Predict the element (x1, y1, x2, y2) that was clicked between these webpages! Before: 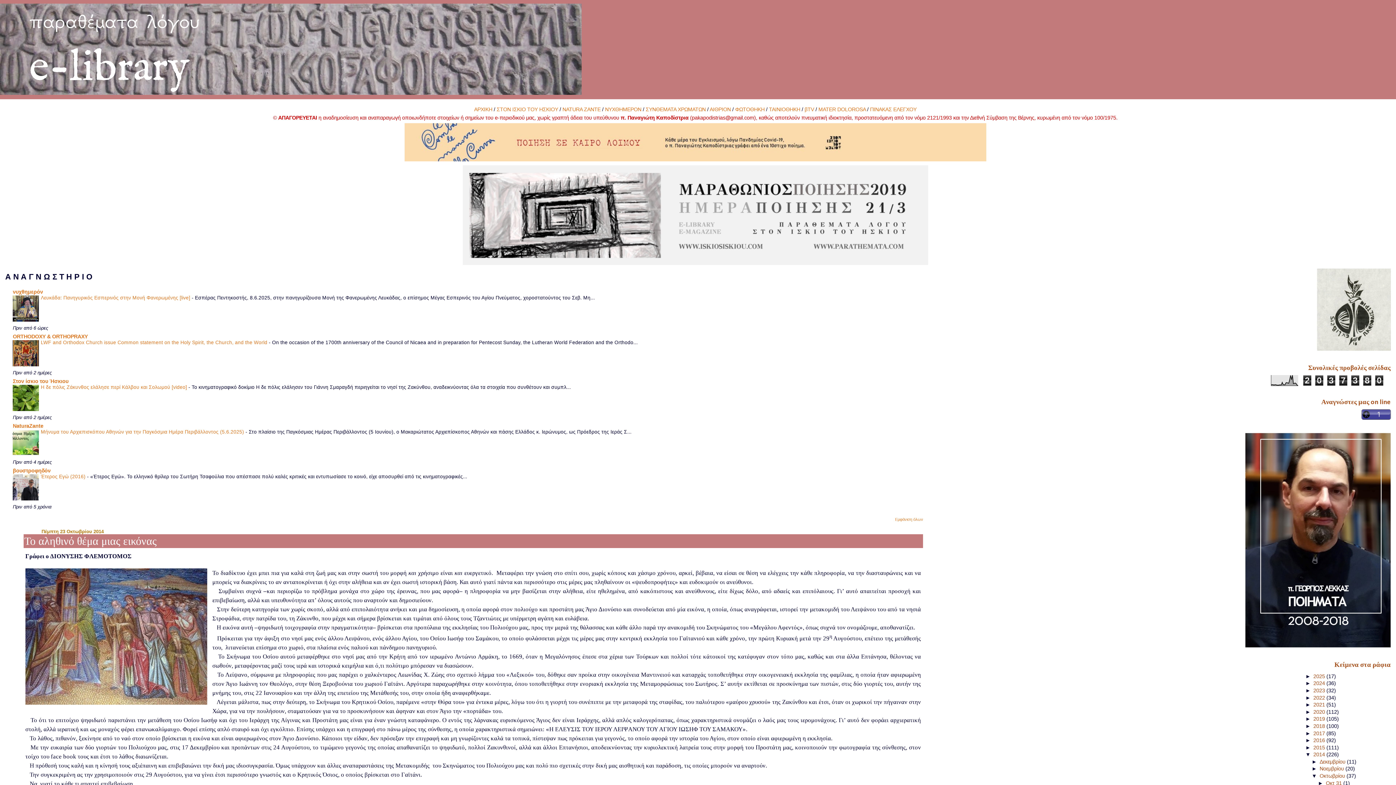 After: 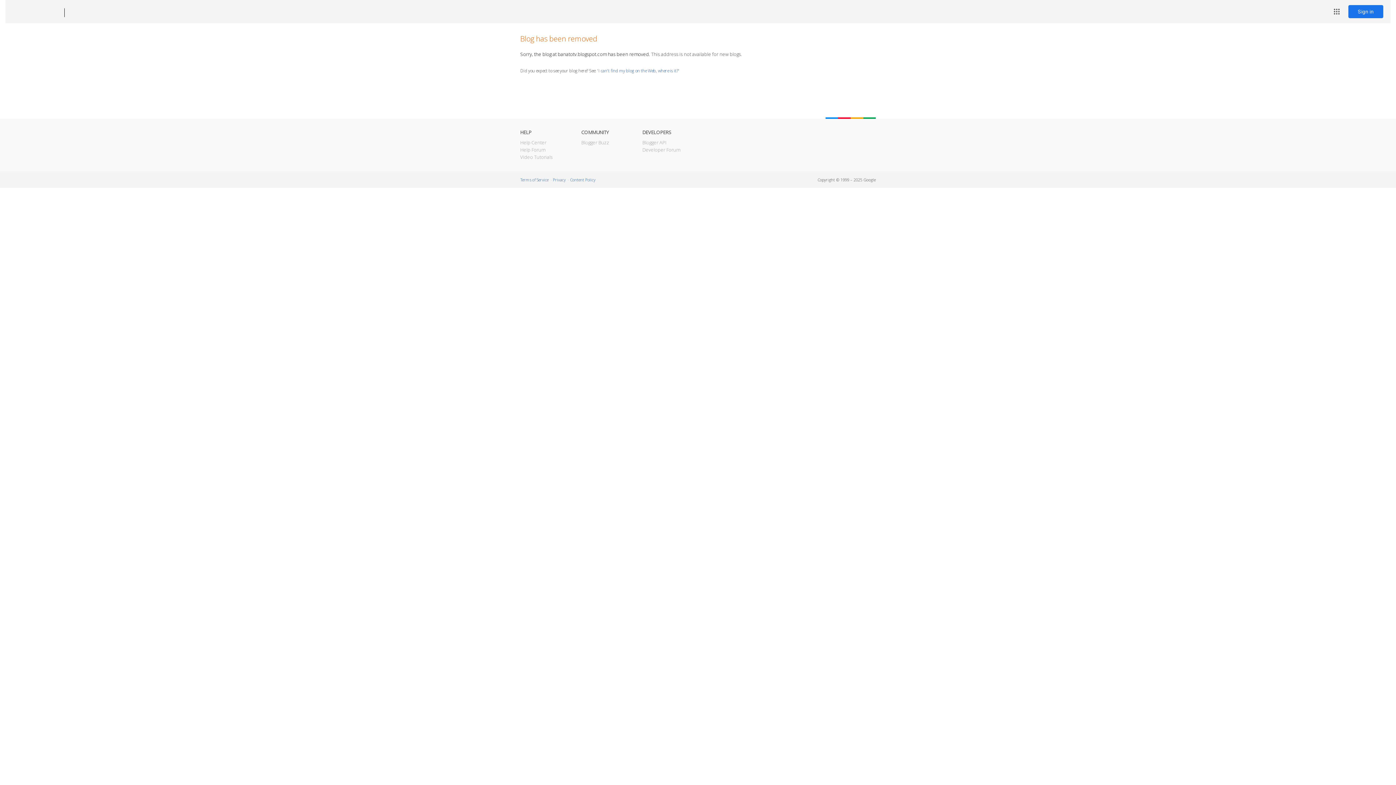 Action: bbox: (804, 106, 814, 112) label: βTV